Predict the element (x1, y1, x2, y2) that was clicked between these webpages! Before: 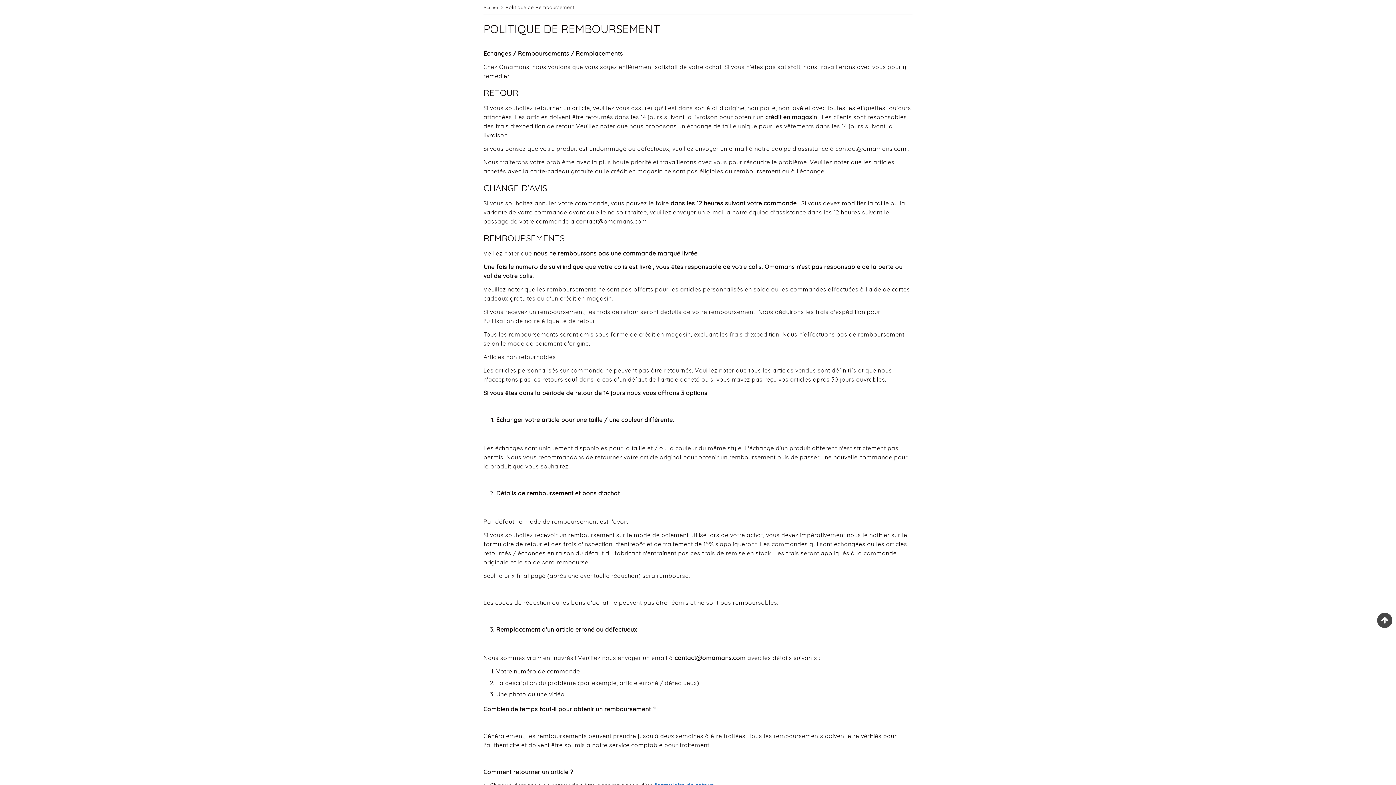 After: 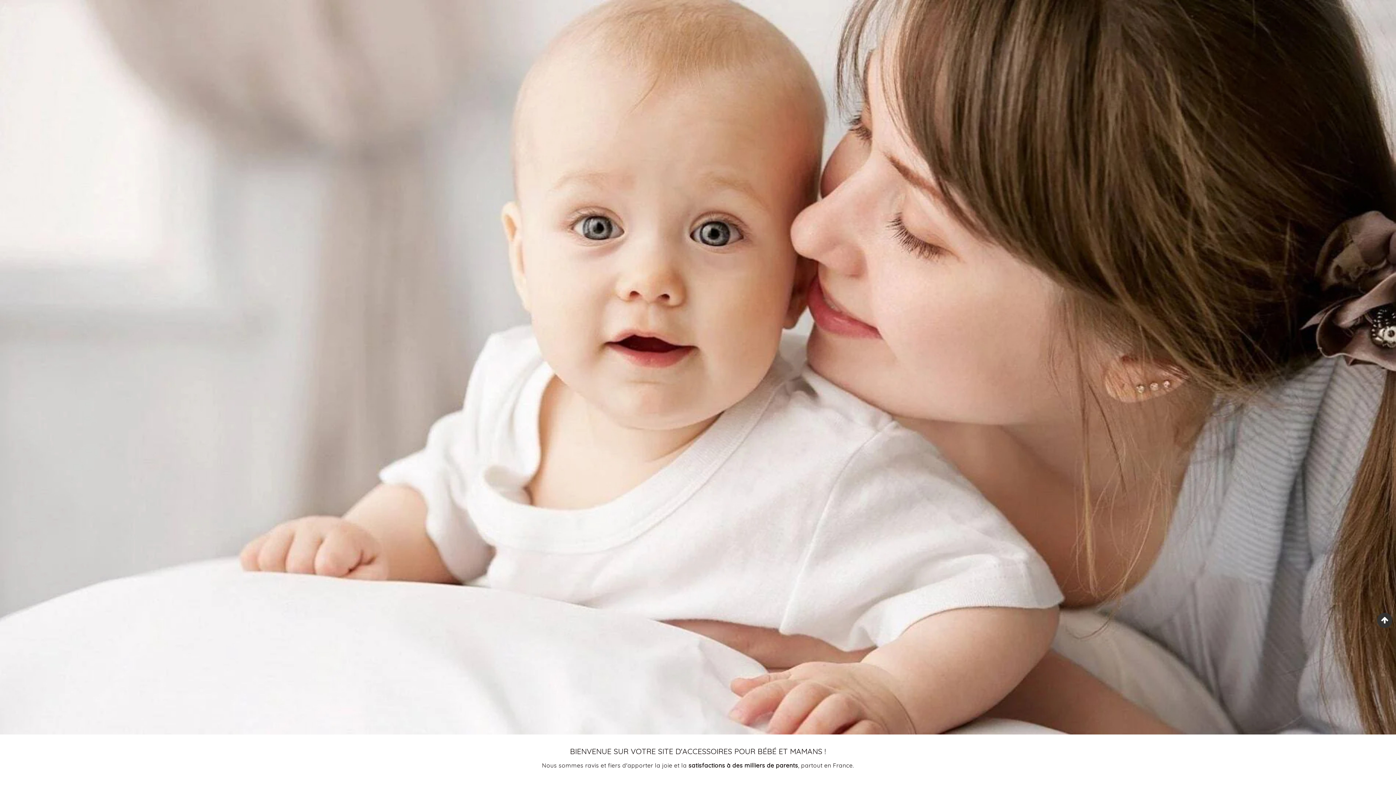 Action: bbox: (483, 4, 499, 10) label: Accueil